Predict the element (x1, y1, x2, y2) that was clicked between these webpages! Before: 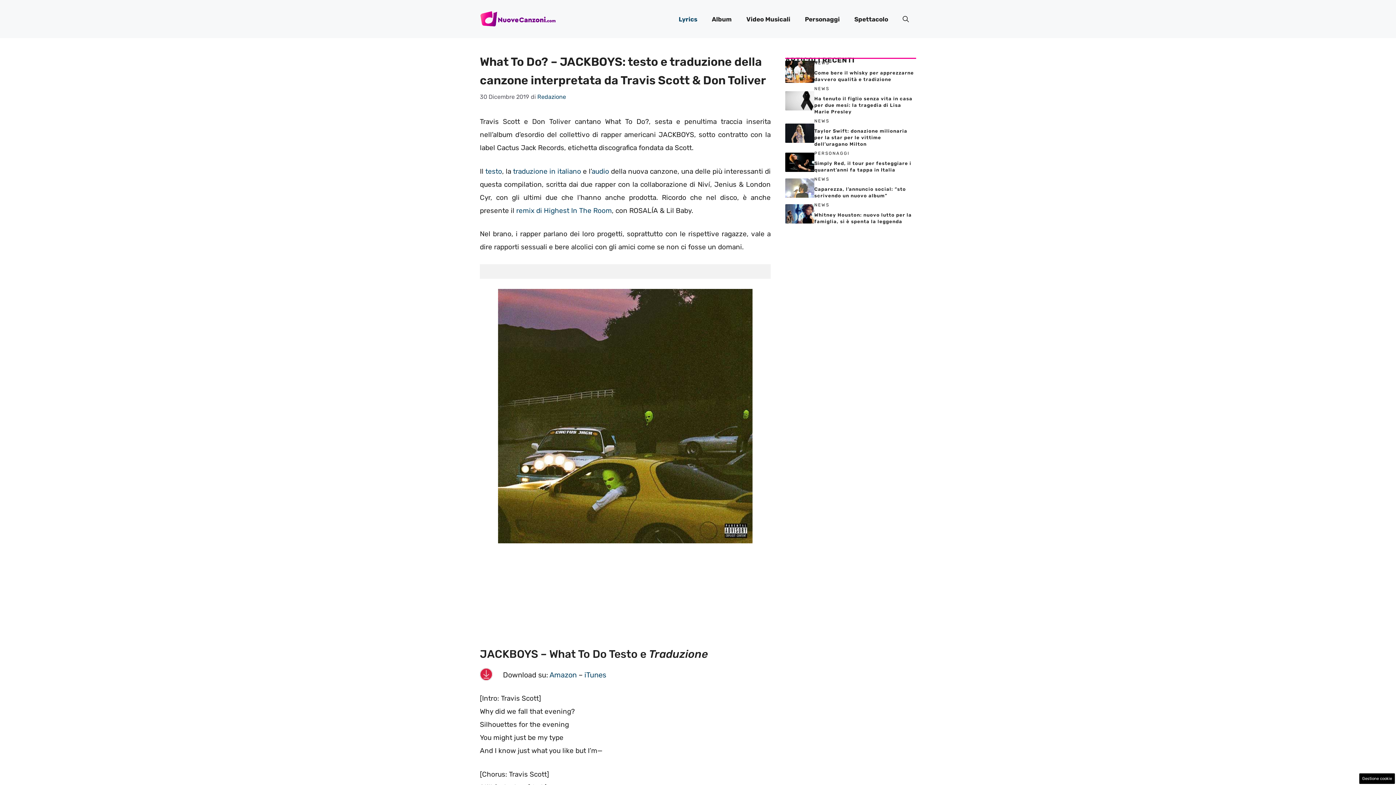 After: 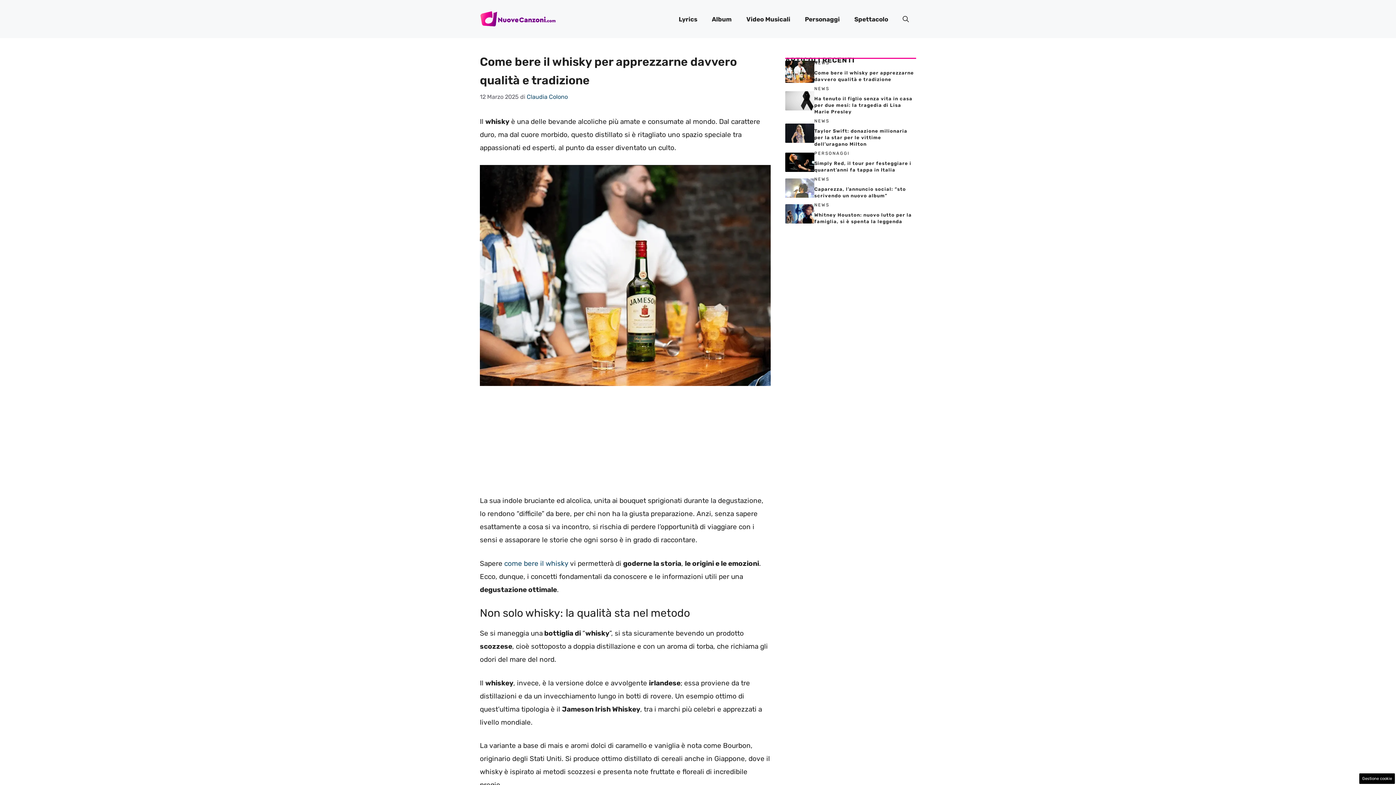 Action: bbox: (785, 67, 814, 75)